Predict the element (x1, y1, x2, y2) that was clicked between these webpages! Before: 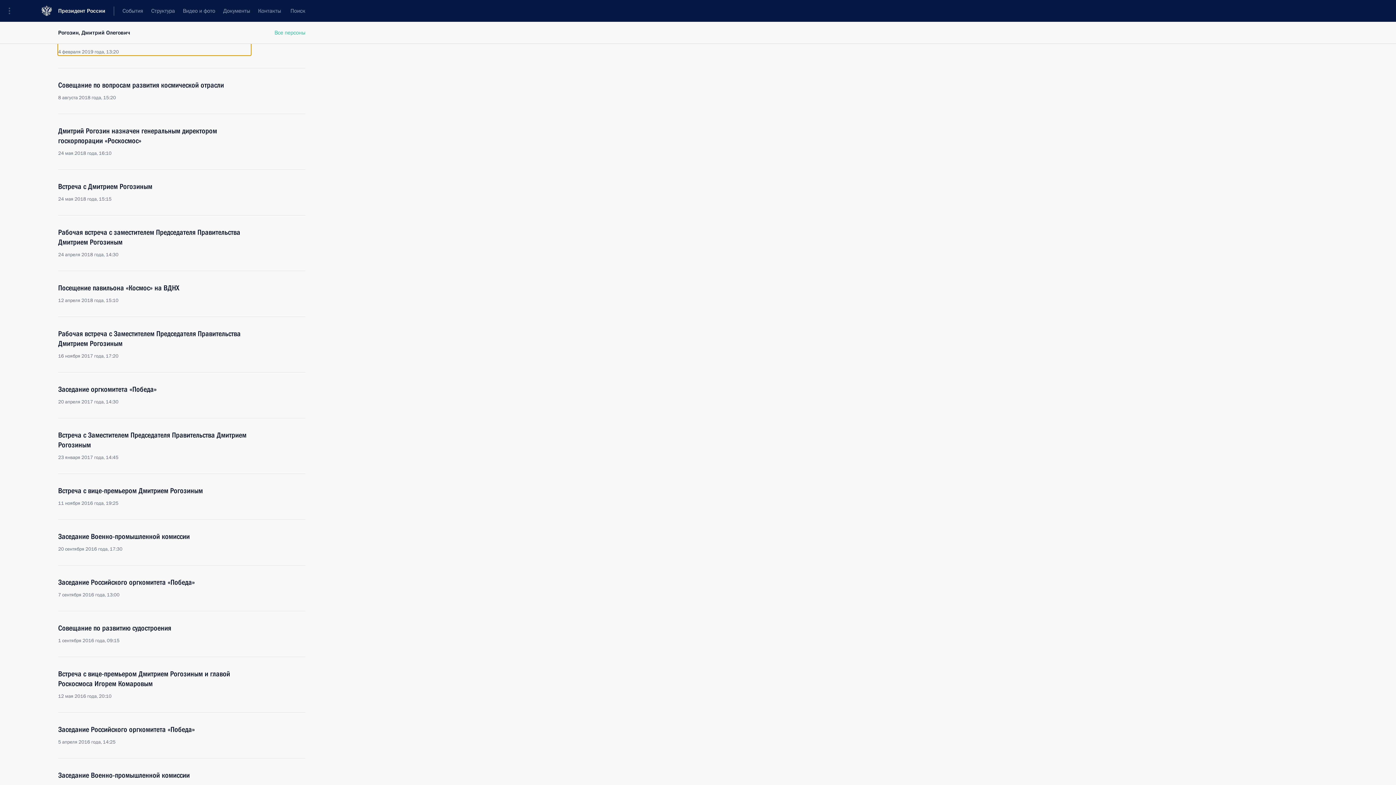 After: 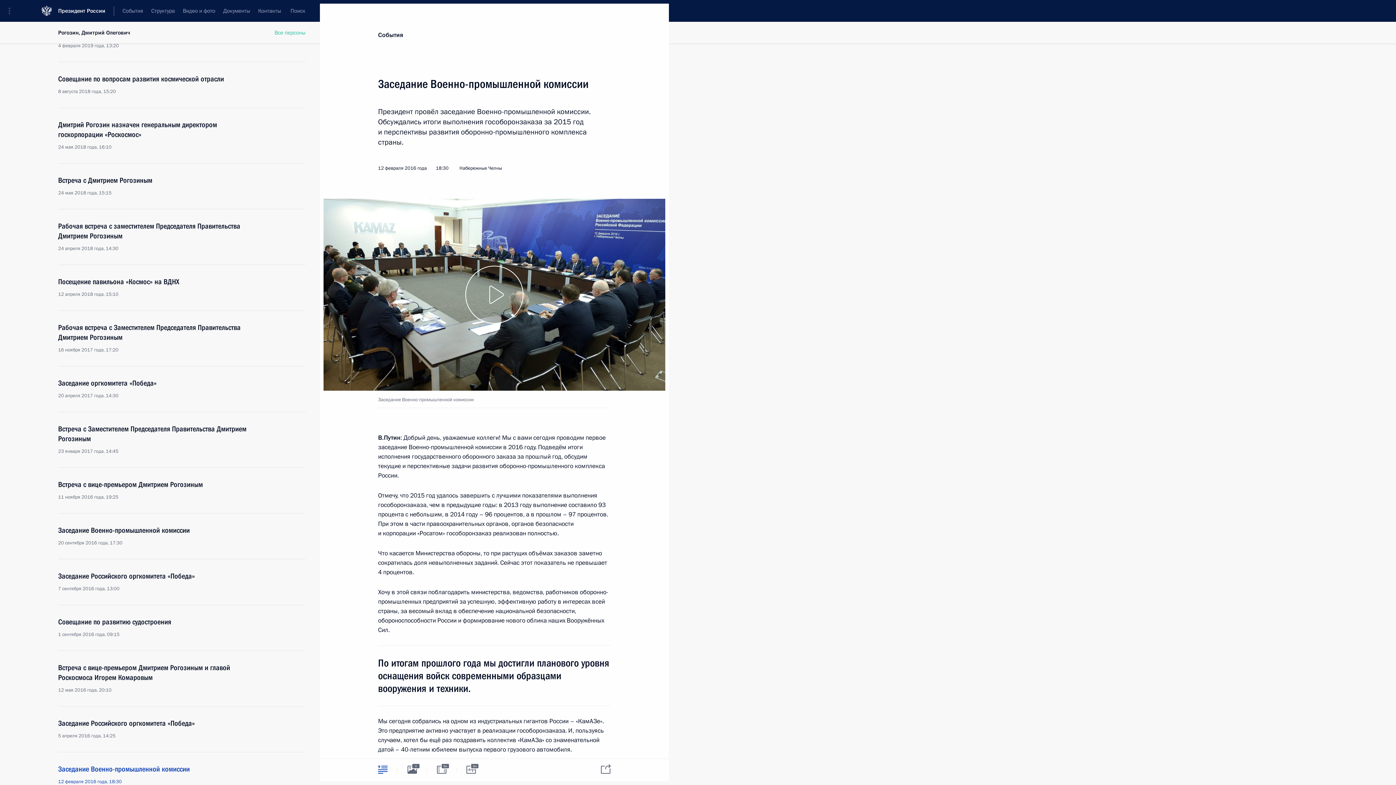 Action: label: Заседание Военно-промышленной комиссии
12 февраля 2016 года, 18:30 bbox: (58, 770, 250, 791)